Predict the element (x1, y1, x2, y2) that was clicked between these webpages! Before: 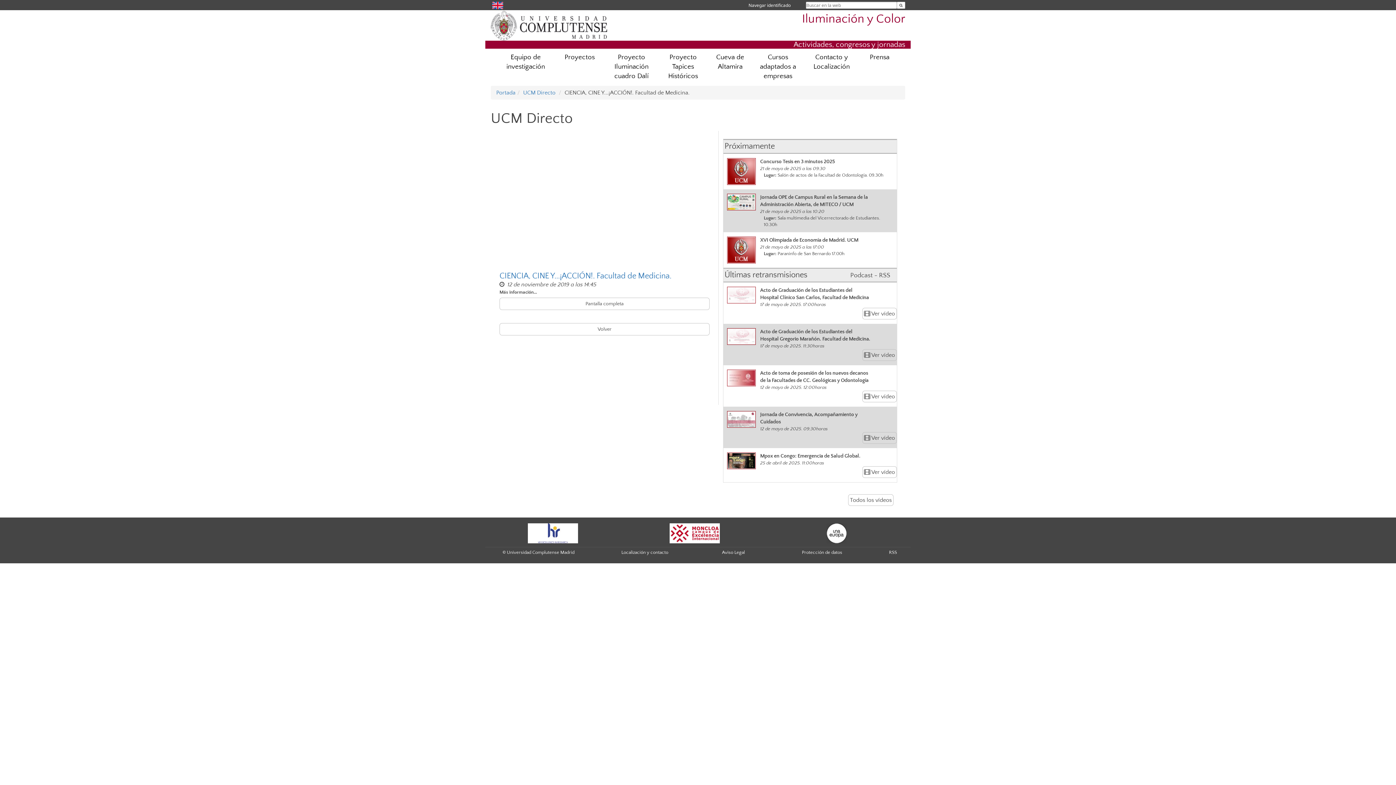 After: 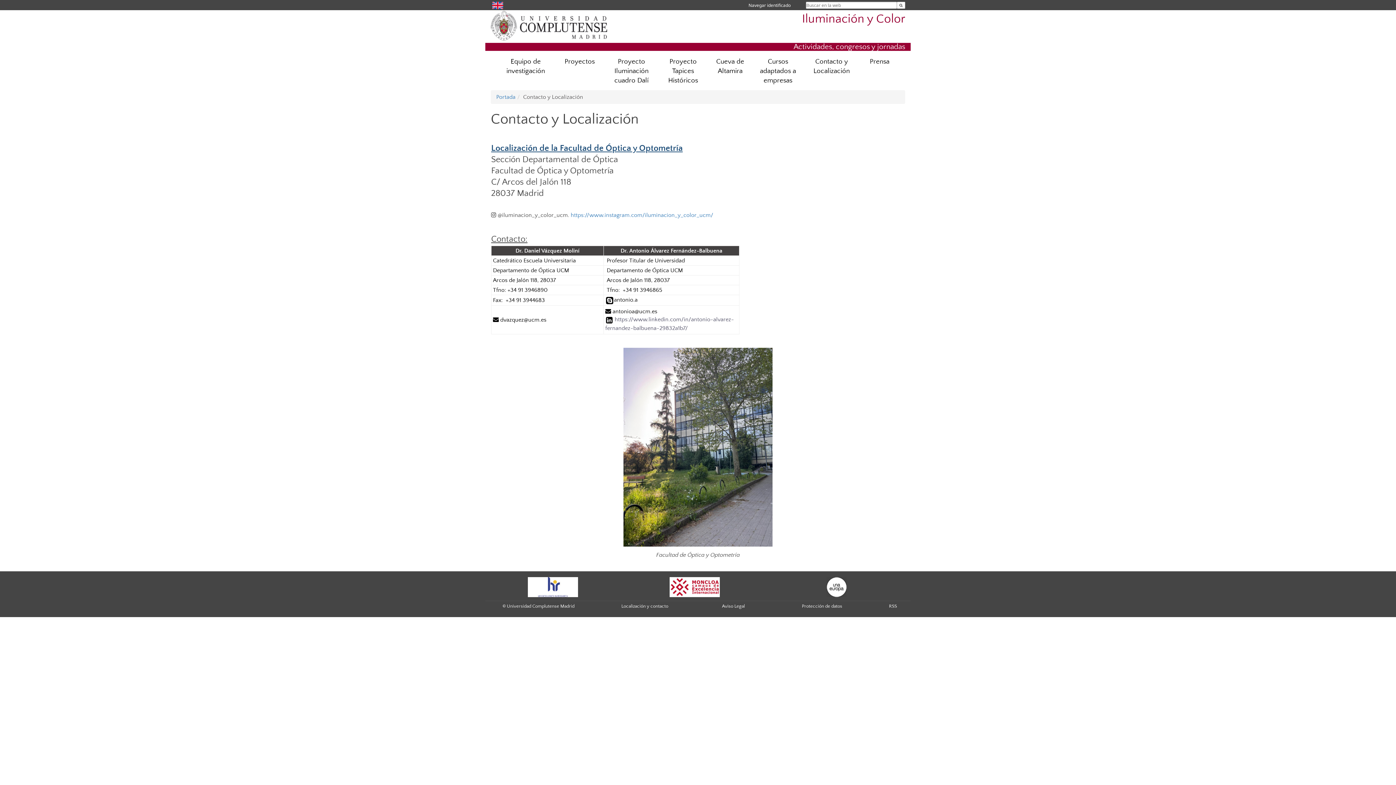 Action: bbox: (803, 49, 860, 75) label: Contacto y Localización